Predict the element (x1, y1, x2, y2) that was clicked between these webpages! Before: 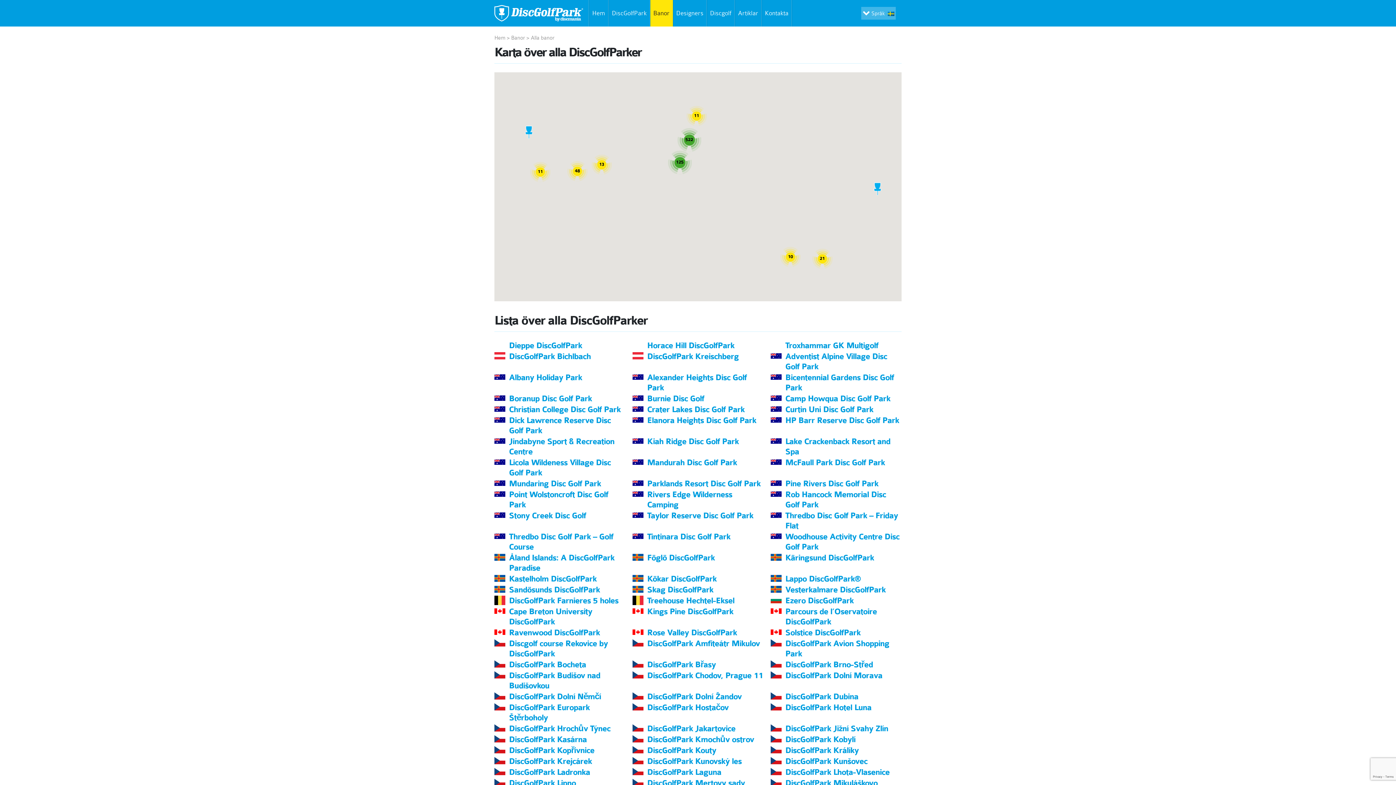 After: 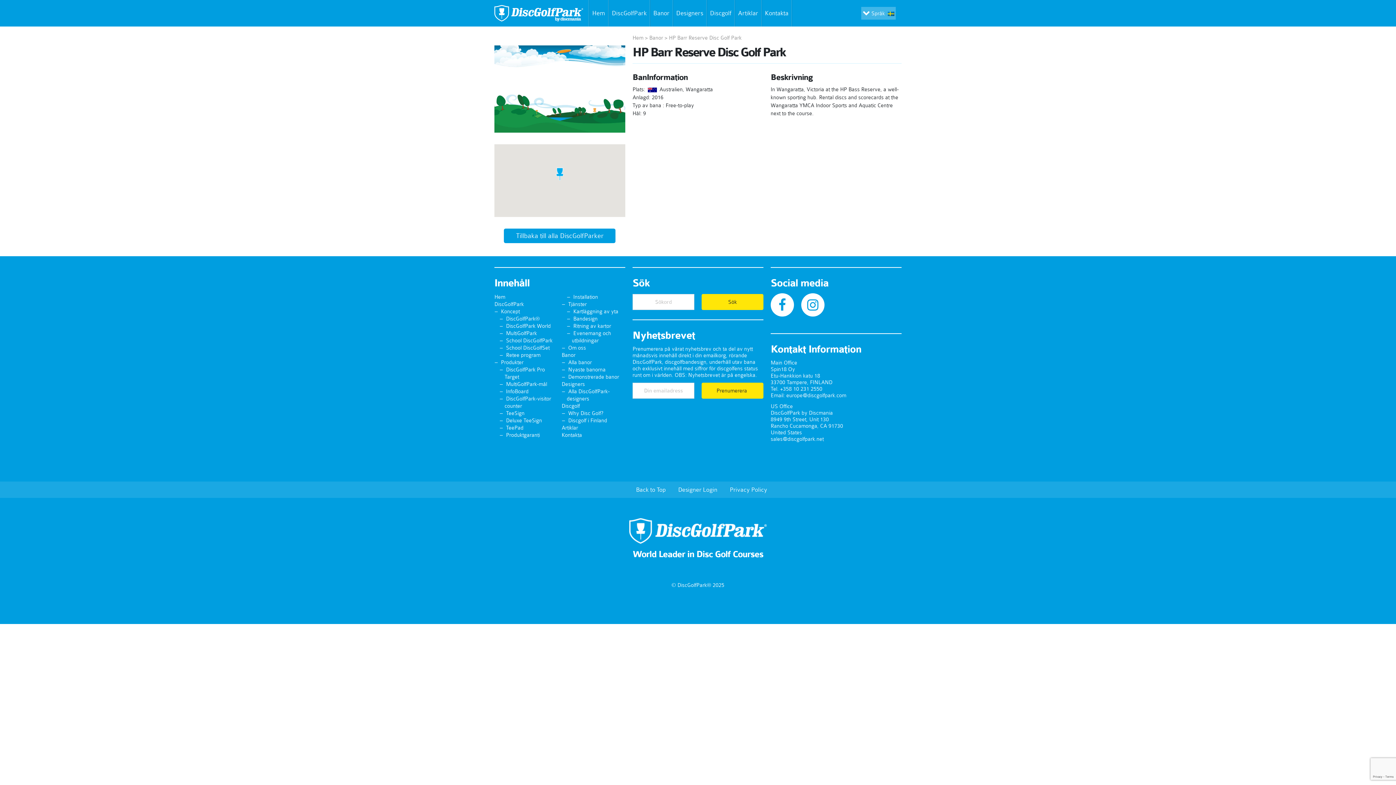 Action: bbox: (785, 415, 899, 425) label: HP Barr Reserve Disc Golf Park